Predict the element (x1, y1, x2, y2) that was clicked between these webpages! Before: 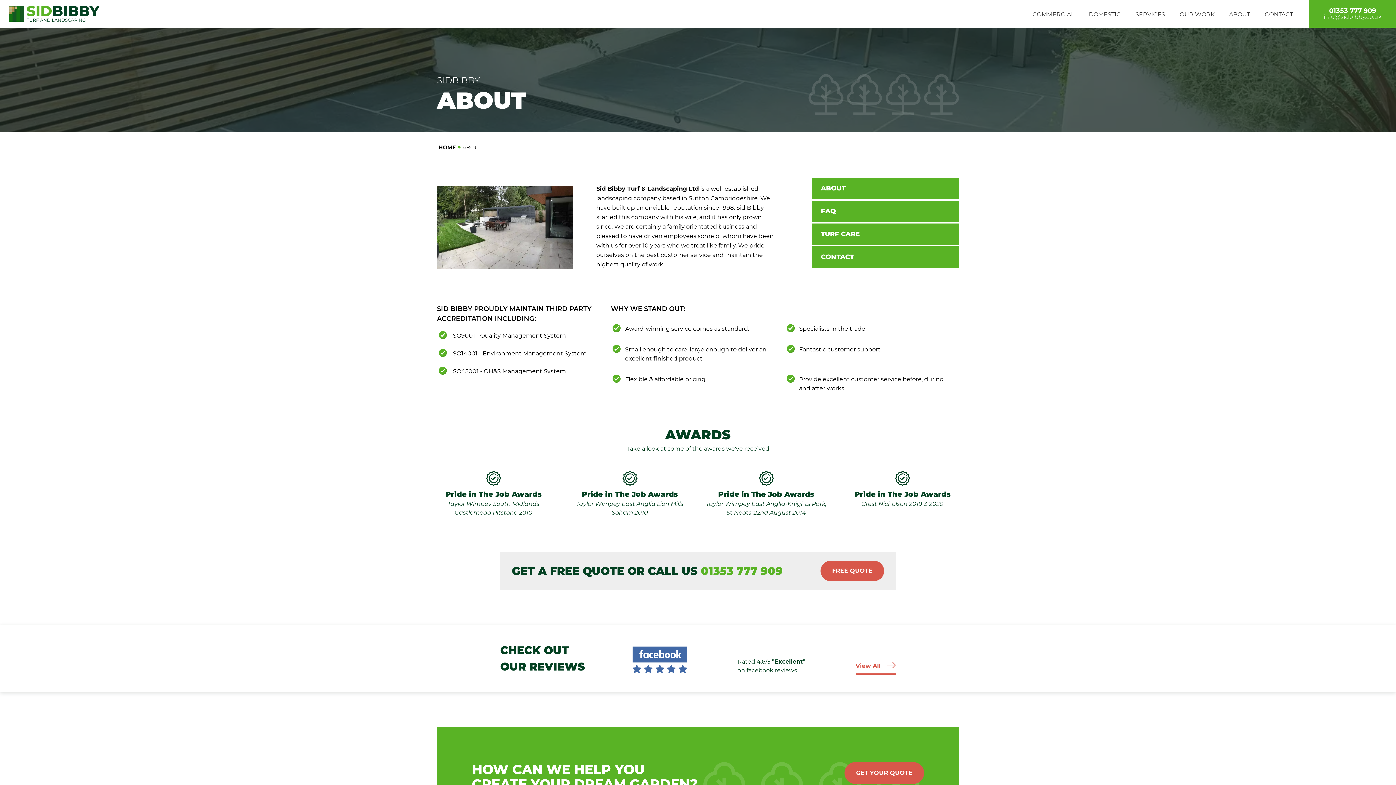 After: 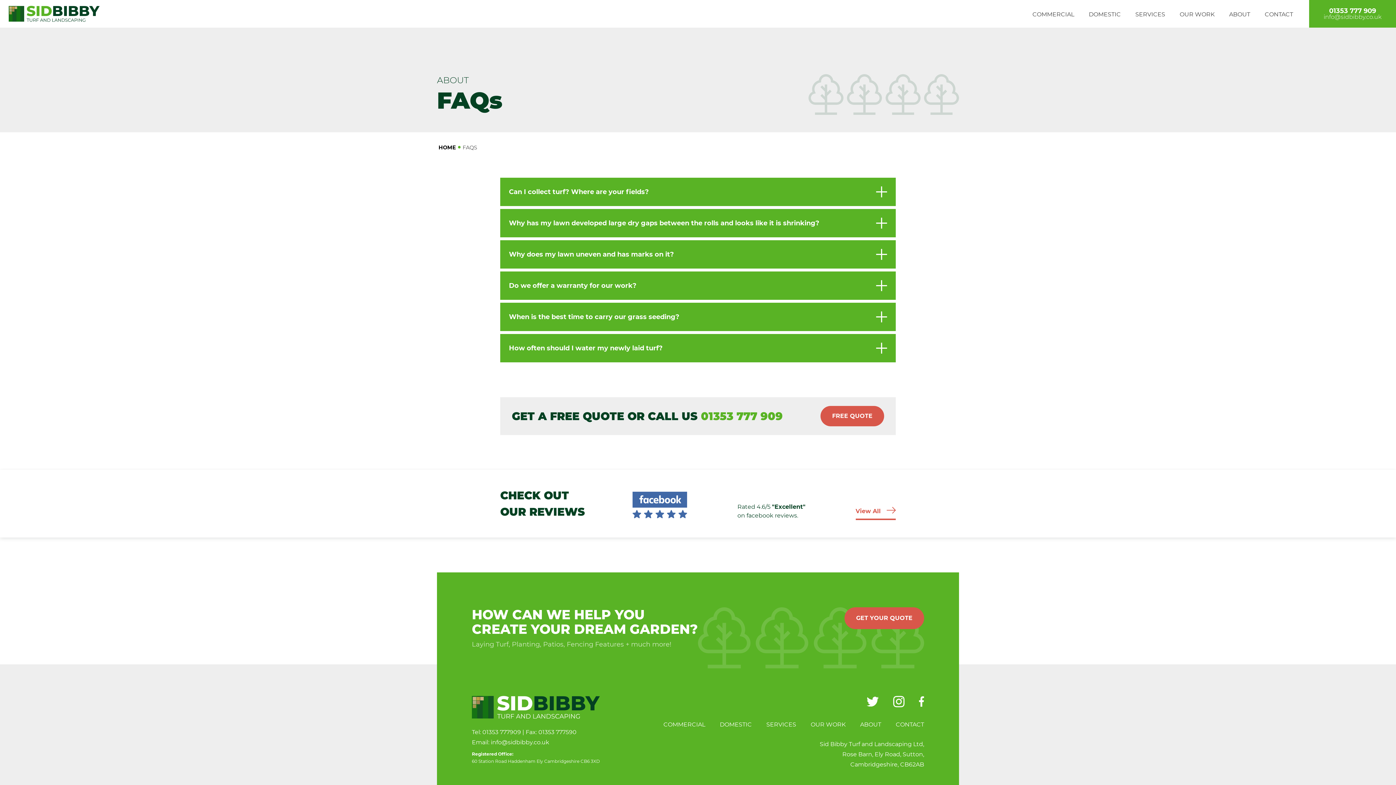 Action: bbox: (812, 200, 959, 222) label: FAQ